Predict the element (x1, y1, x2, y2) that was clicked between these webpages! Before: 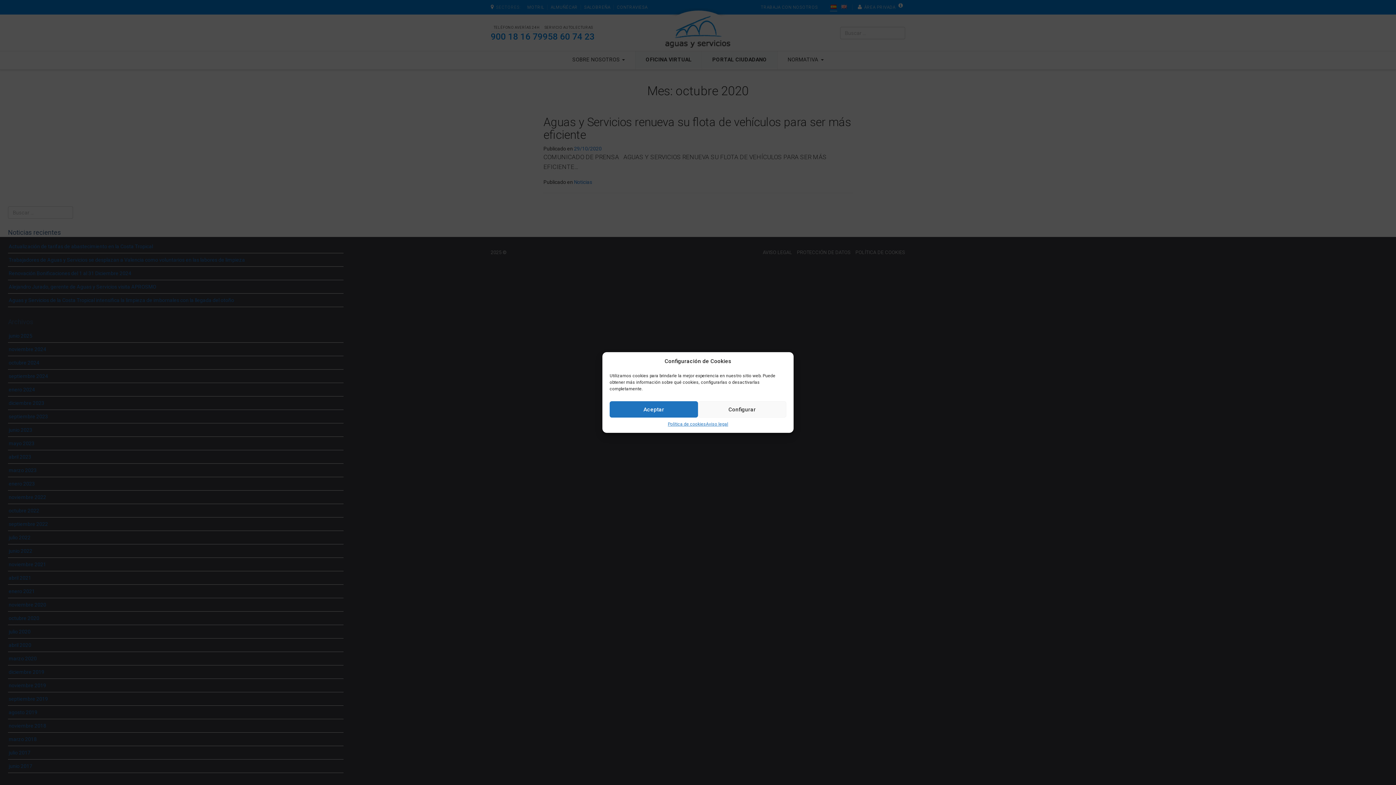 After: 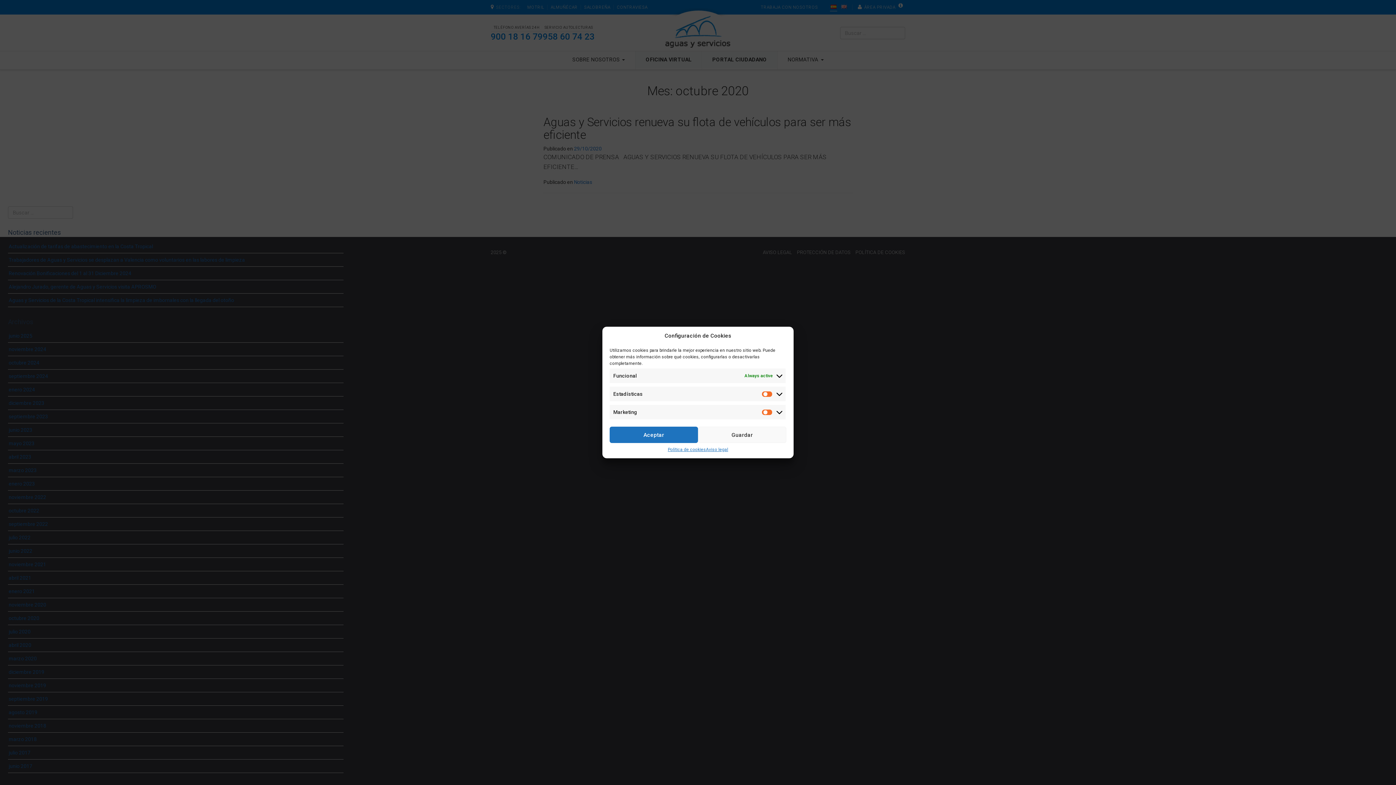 Action: label: Configurar bbox: (698, 401, 786, 417)